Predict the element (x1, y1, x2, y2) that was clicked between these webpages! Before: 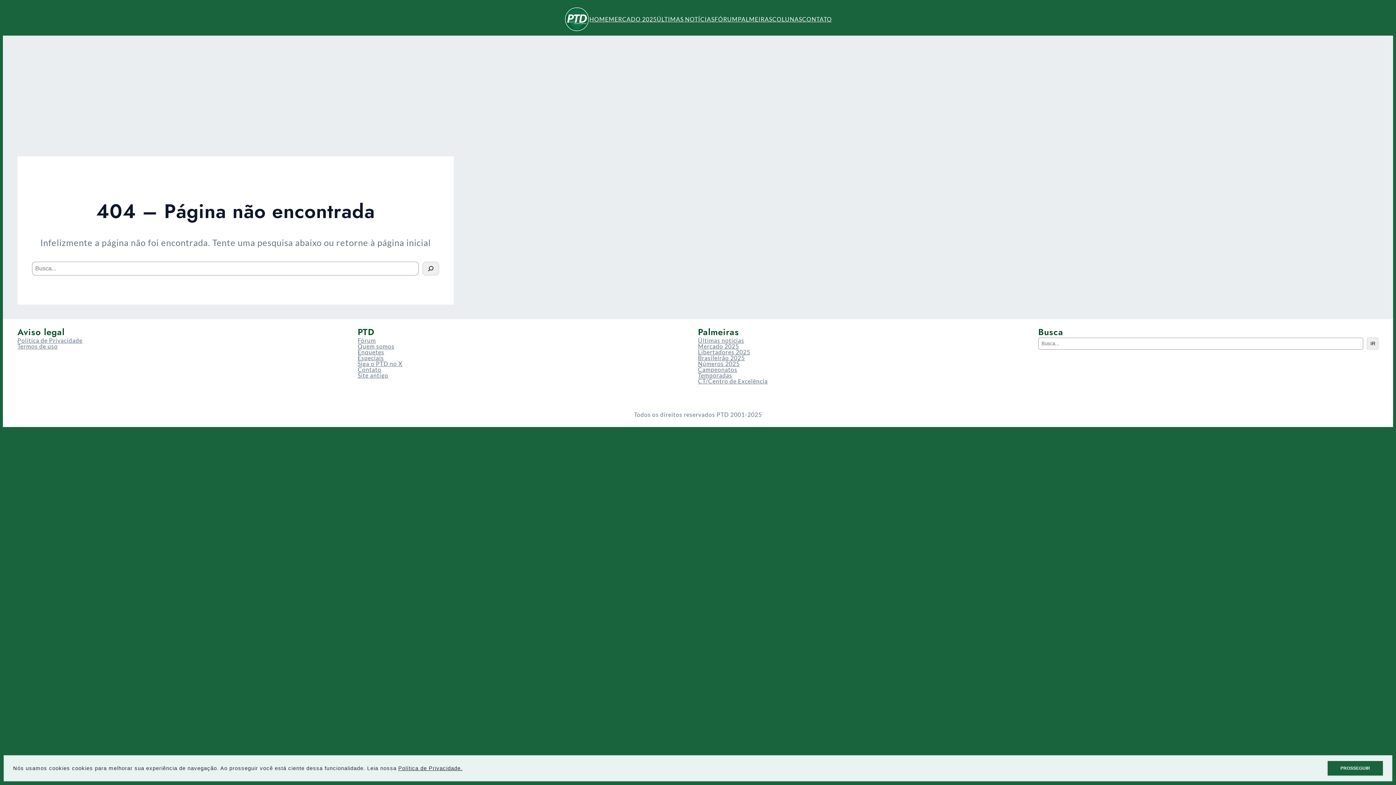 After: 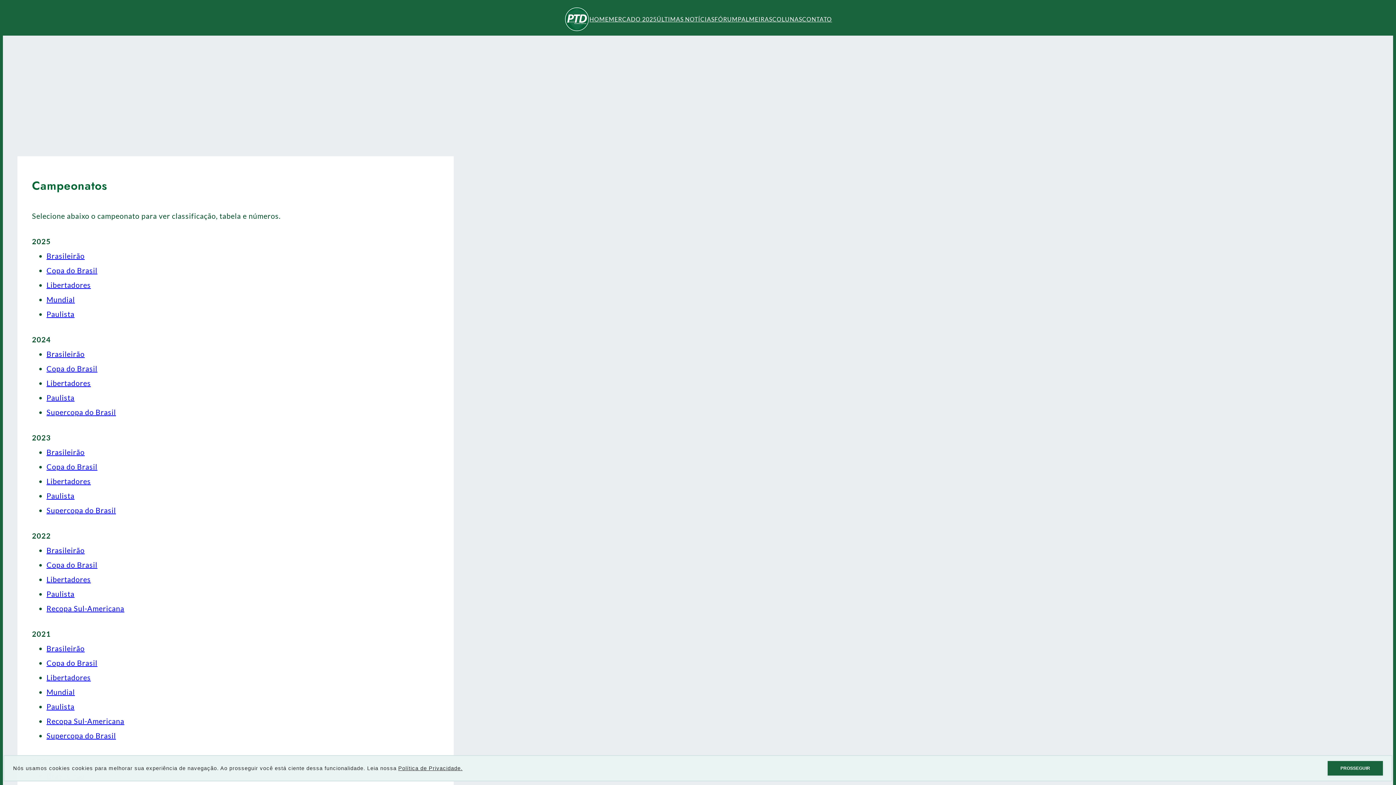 Action: bbox: (698, 366, 737, 372) label: Campeonatos